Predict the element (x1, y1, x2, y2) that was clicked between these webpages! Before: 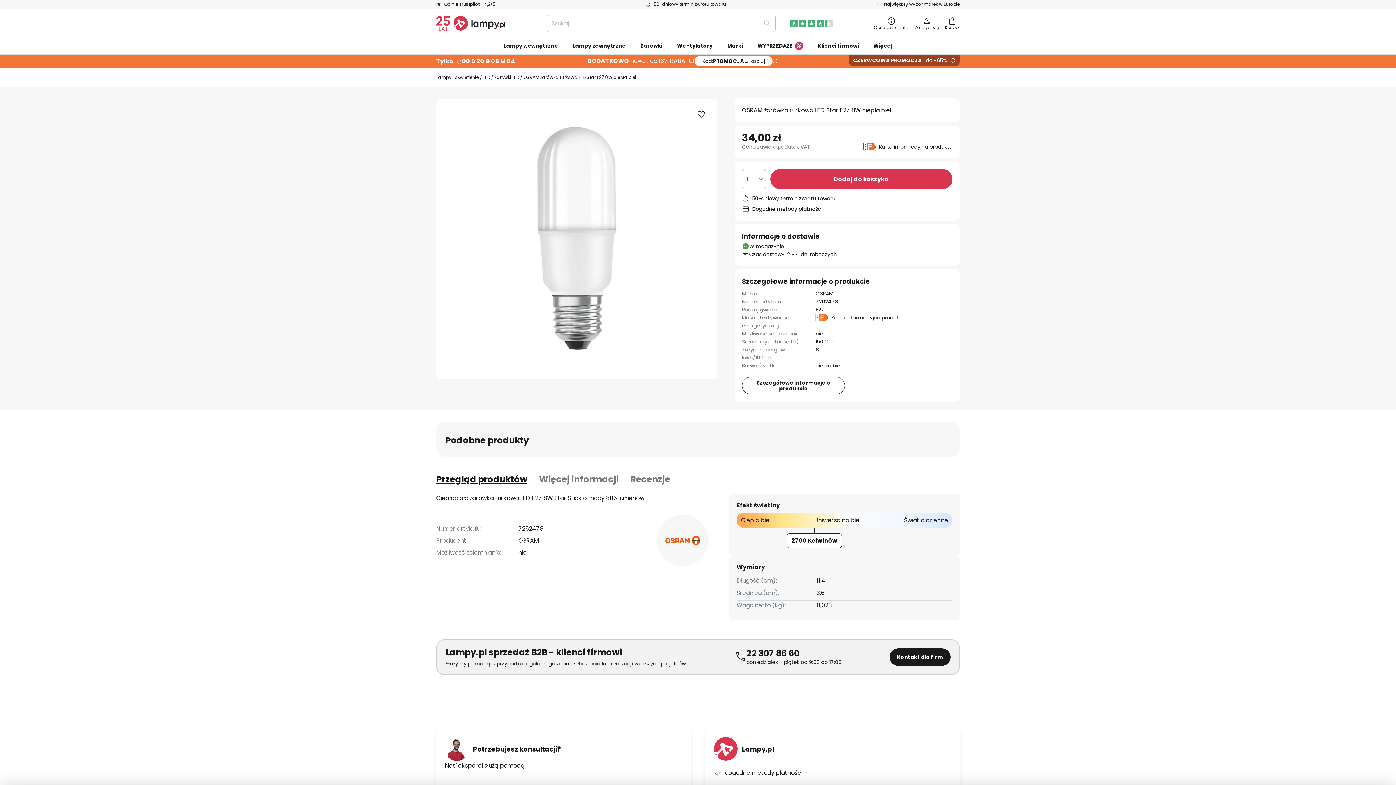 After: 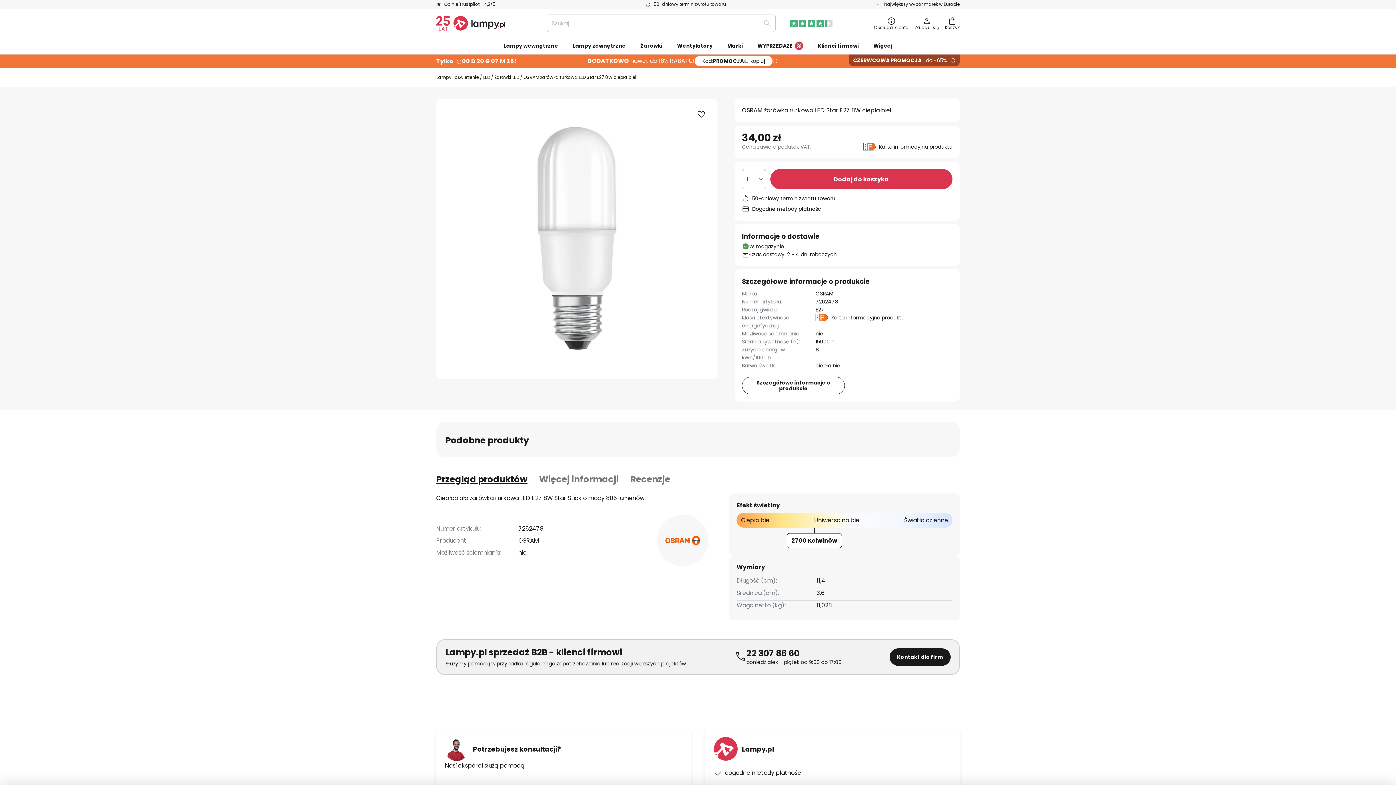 Action: label: Dodaj do koszyka bbox: (770, 169, 952, 189)